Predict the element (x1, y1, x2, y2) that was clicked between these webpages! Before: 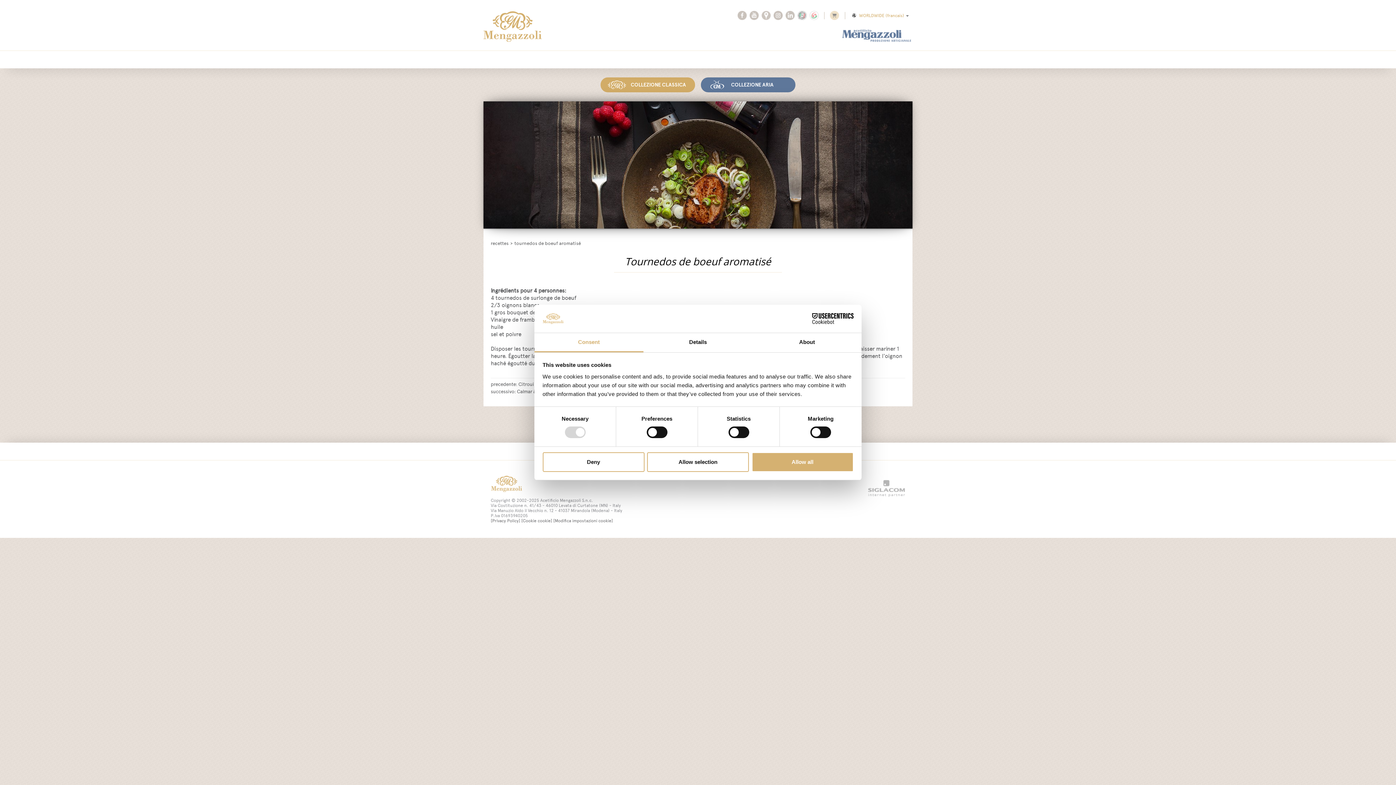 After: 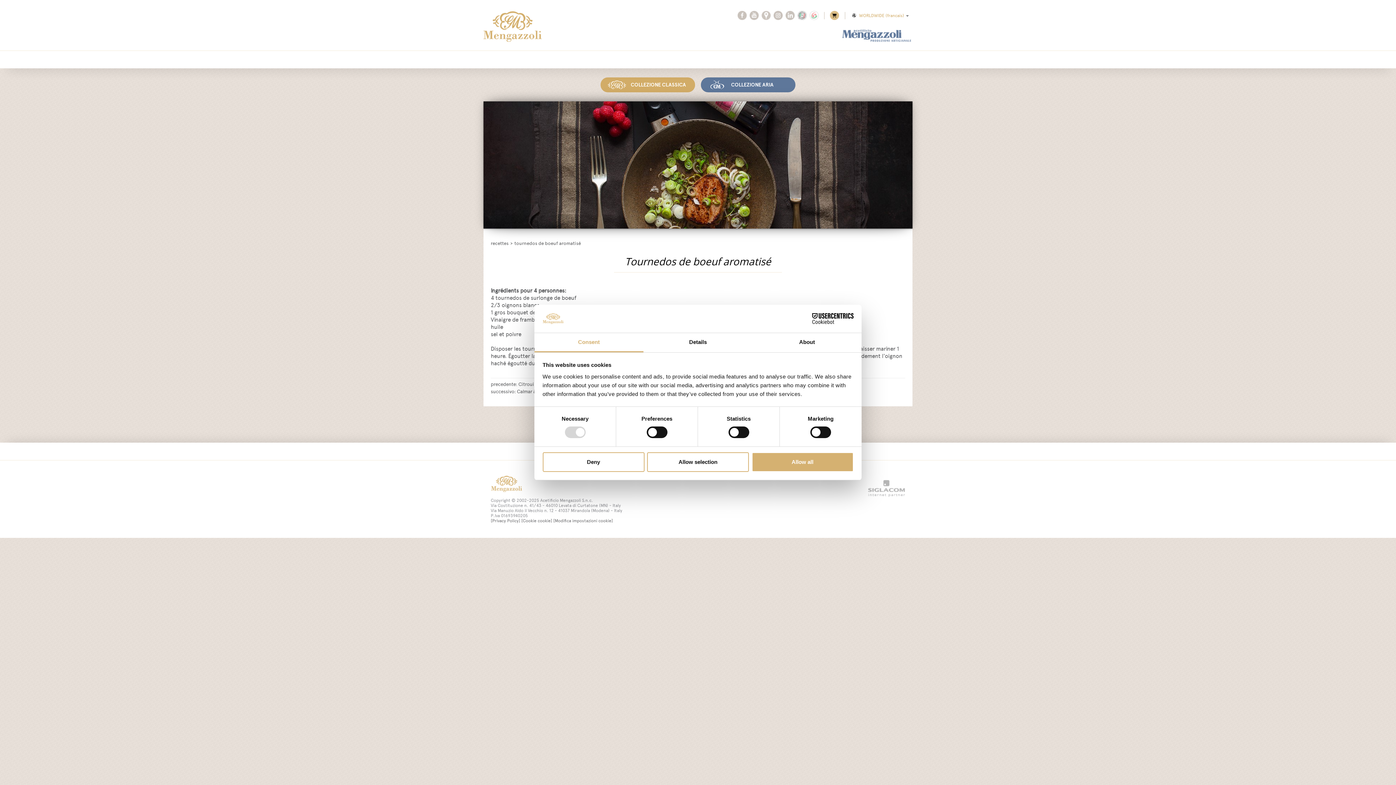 Action: bbox: (830, 12, 839, 18)